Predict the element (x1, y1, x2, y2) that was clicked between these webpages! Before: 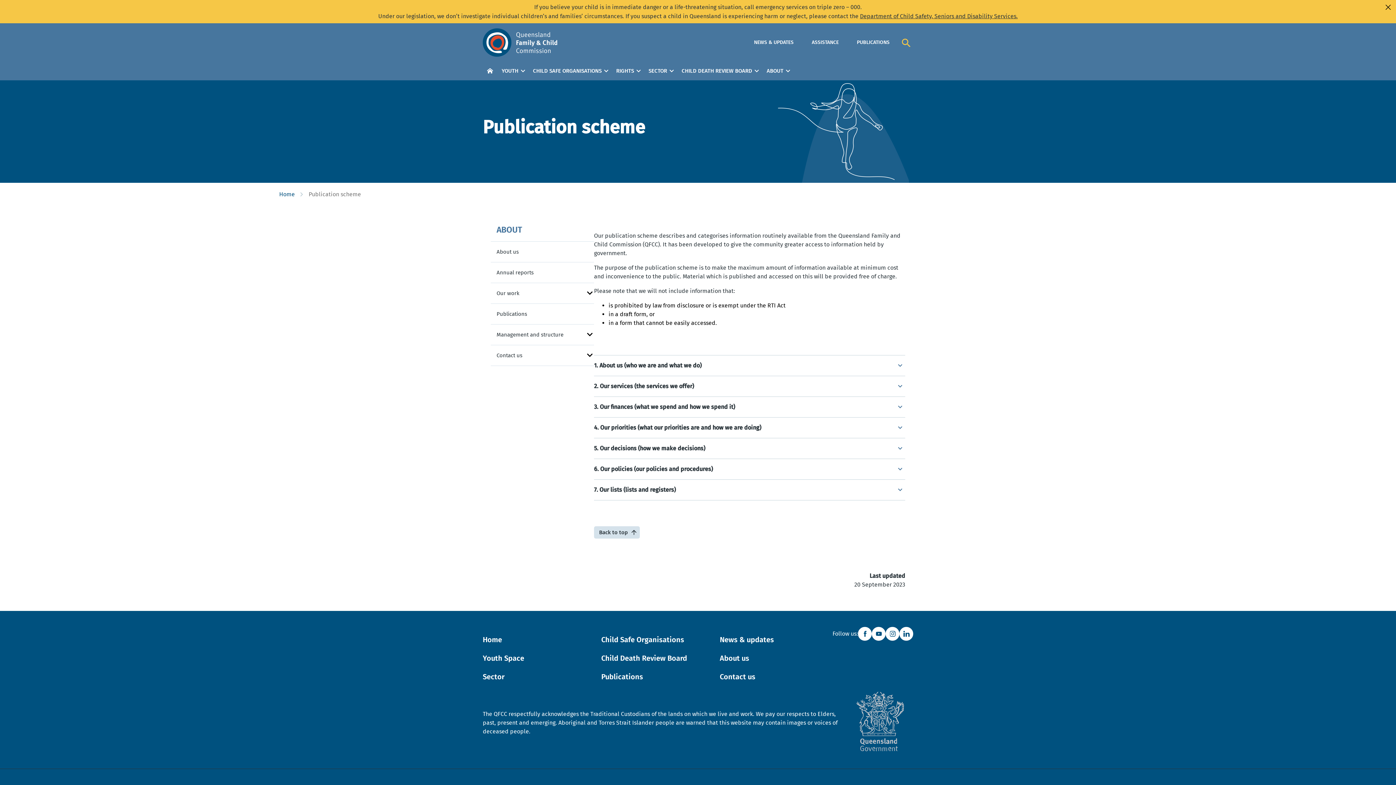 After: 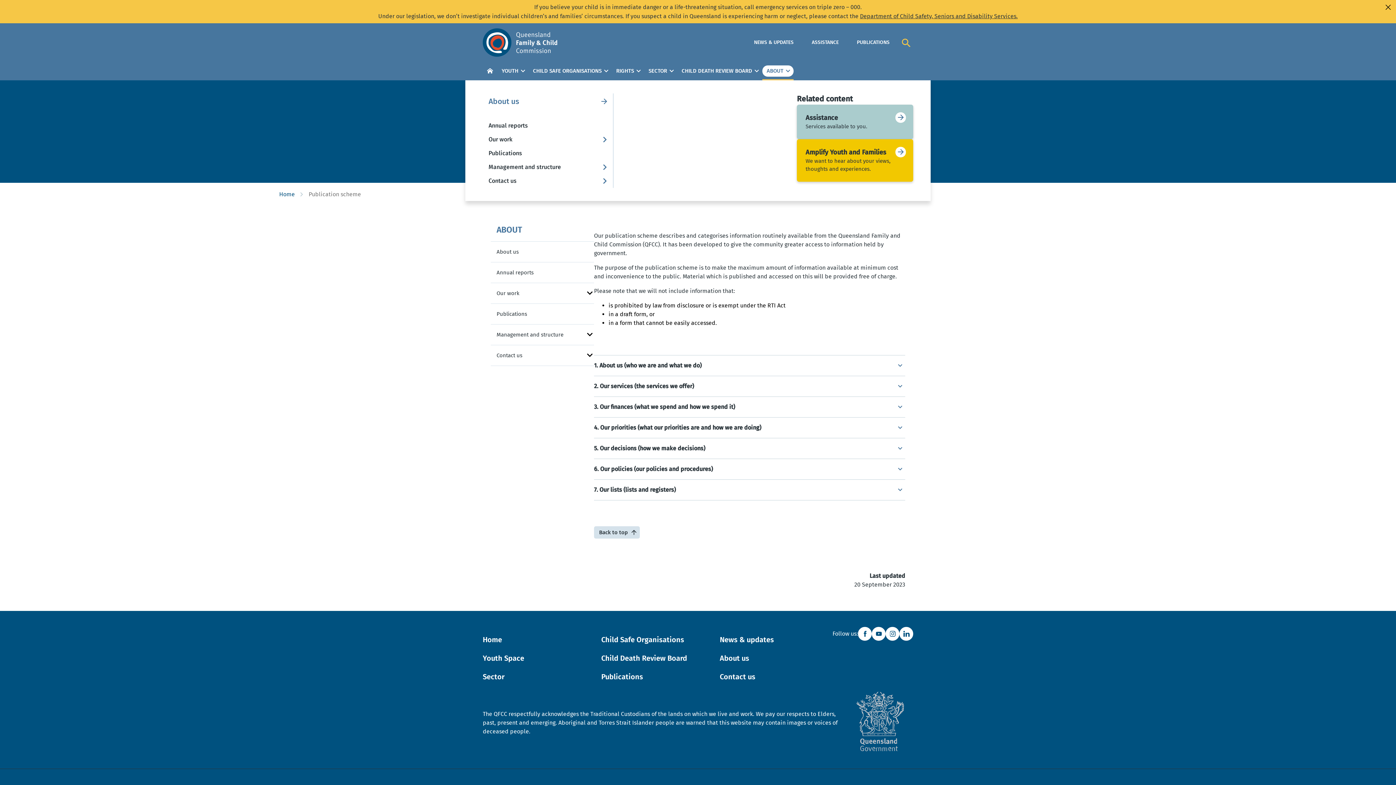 Action: bbox: (762, 65, 793, 76) label: Open about panel